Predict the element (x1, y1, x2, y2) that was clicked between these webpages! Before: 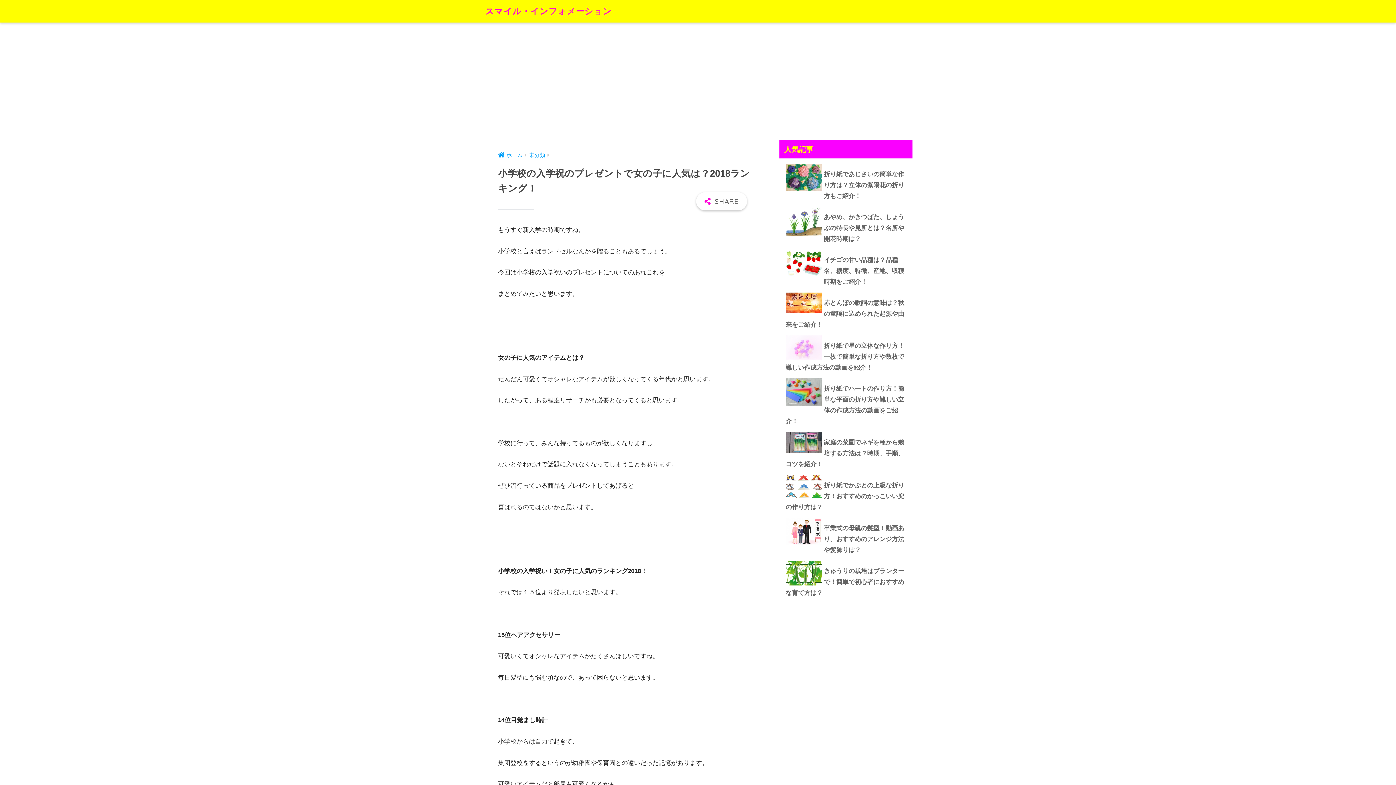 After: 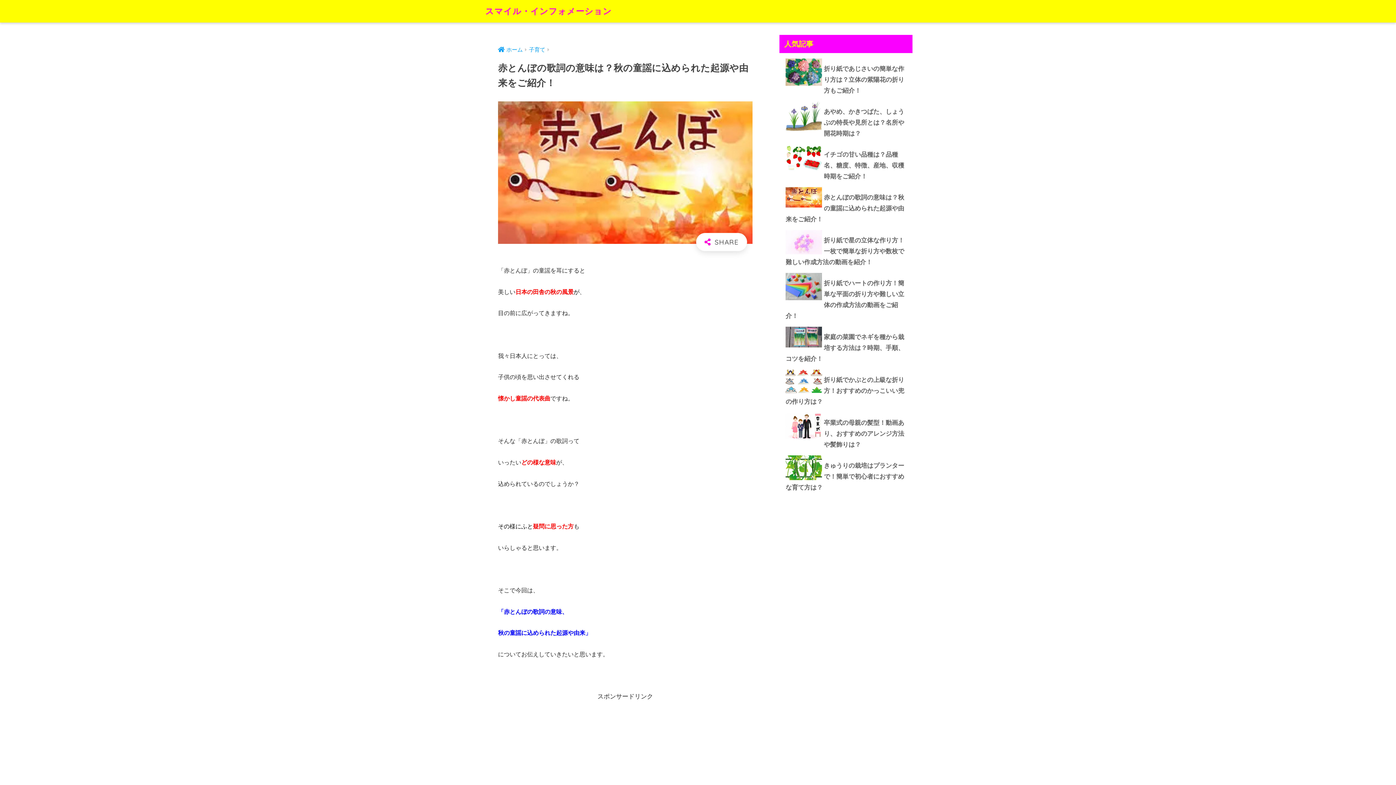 Action: label: 赤とんぼの歌詞の意味は？秋の童謡に込められた起源や由来をご紹介！ bbox: (783, 295, 909, 333)